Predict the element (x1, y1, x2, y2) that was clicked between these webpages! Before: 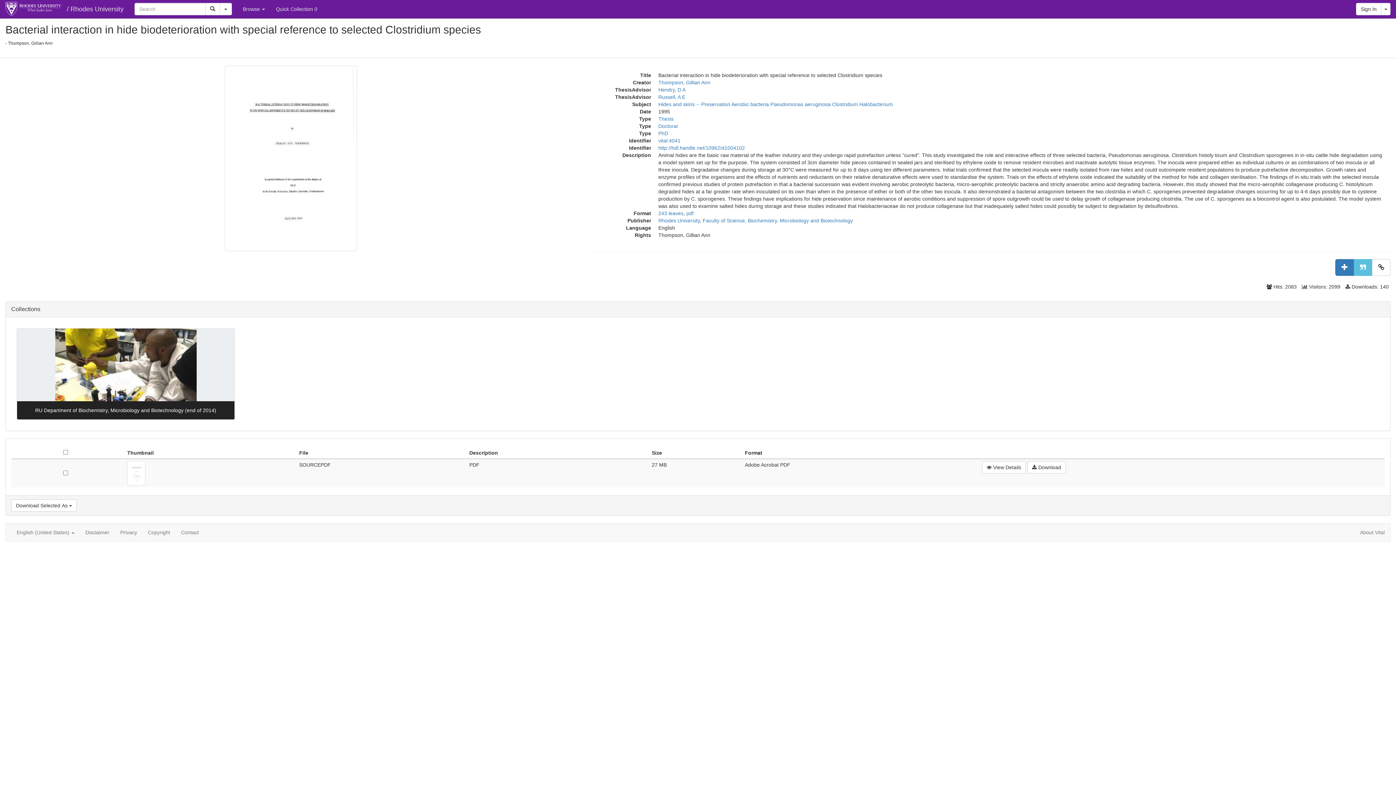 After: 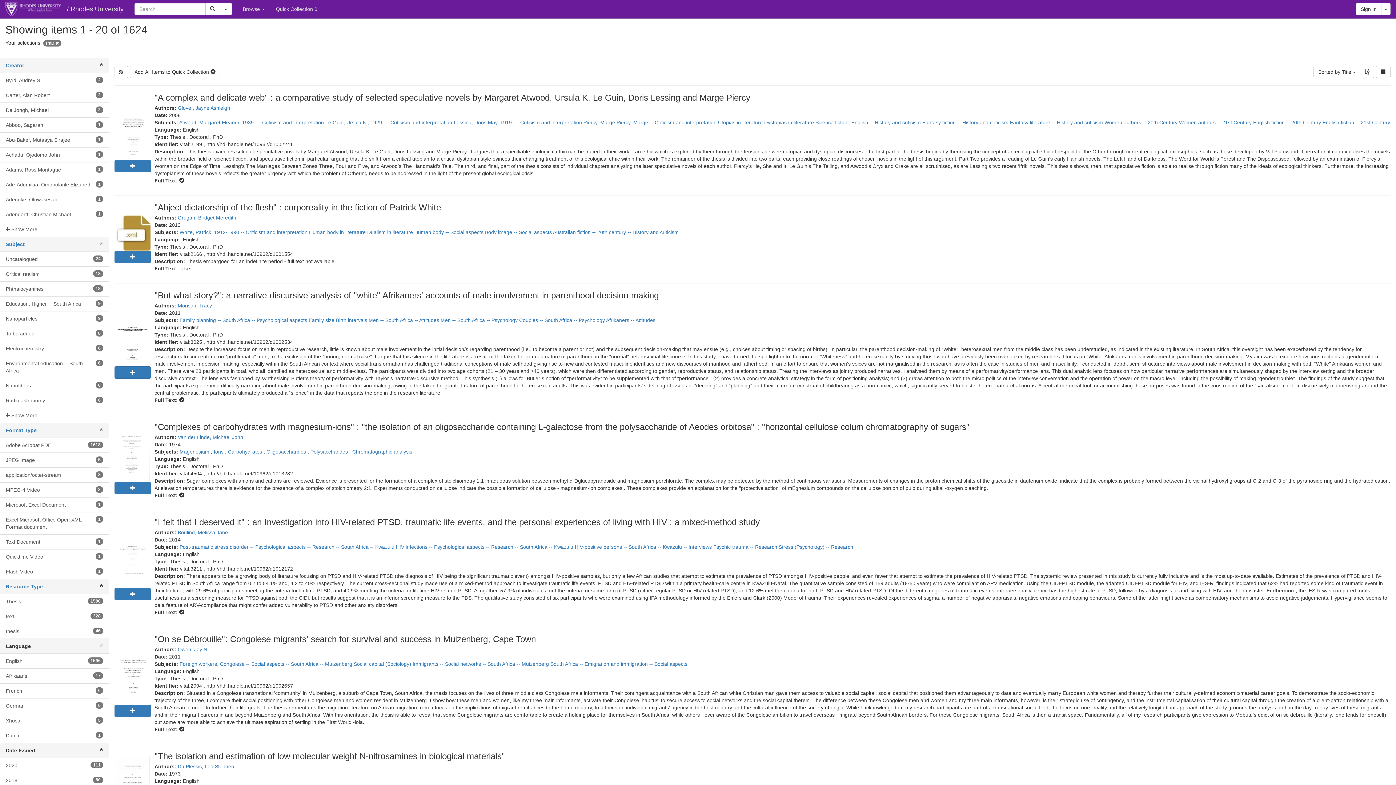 Action: label: PhD bbox: (658, 130, 668, 136)